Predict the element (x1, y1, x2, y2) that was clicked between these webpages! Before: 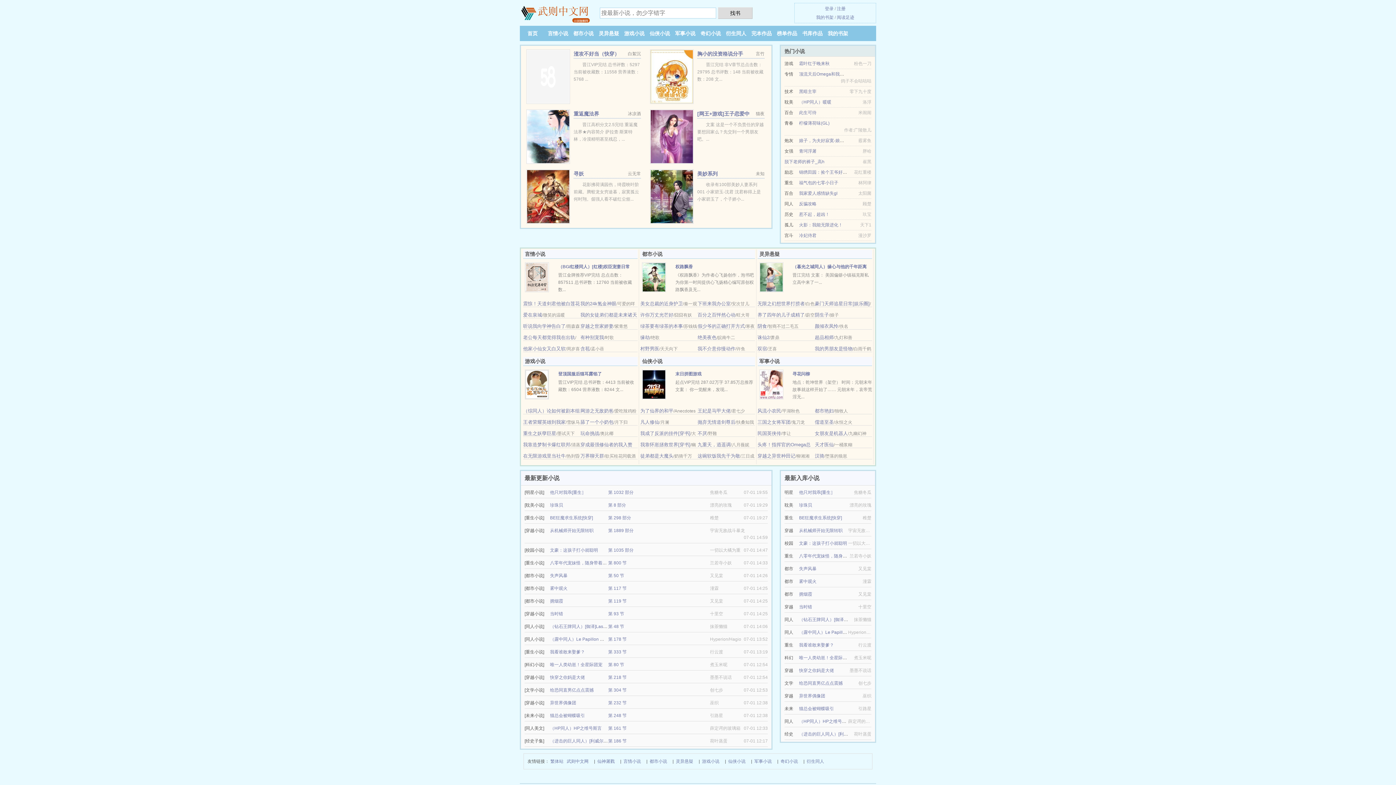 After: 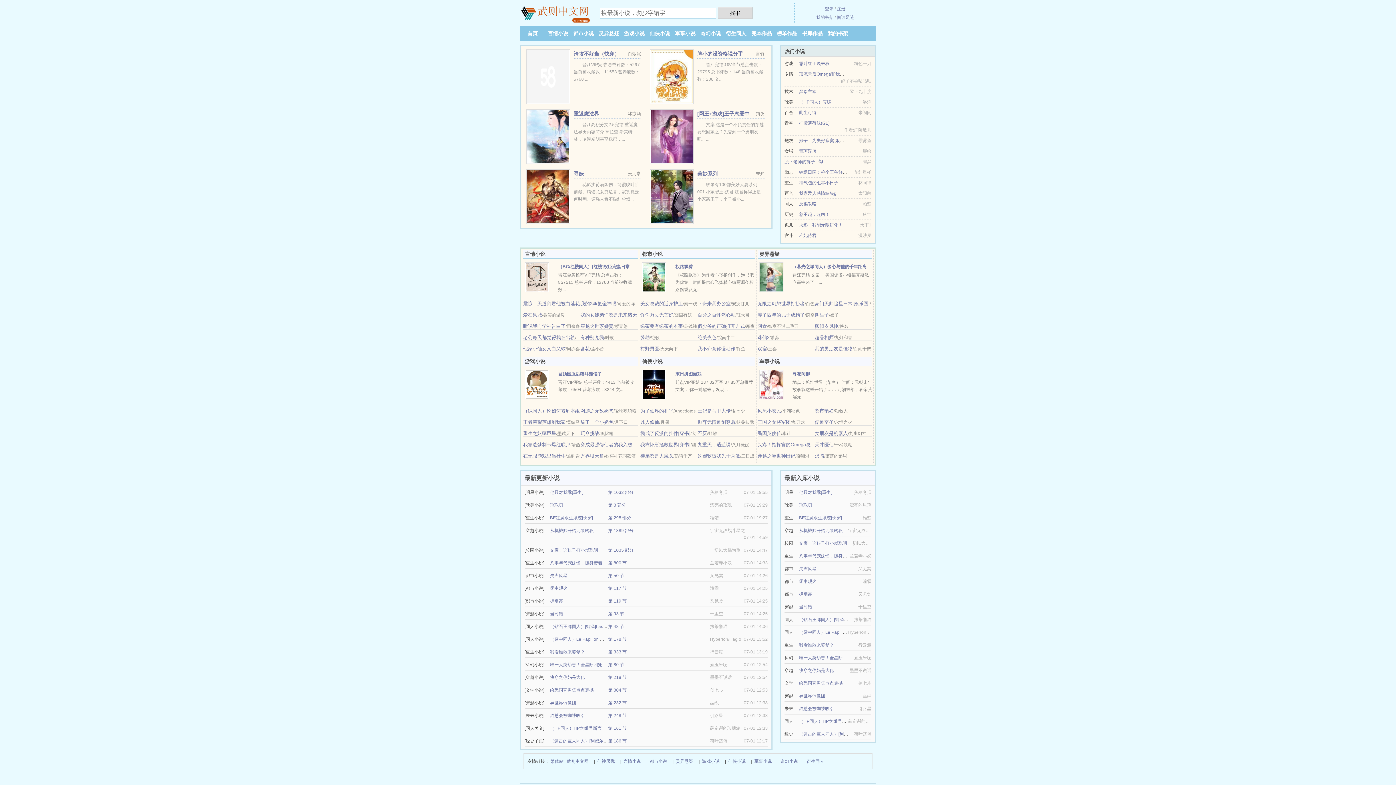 Action: bbox: (550, 649, 585, 654) label: 我看谁敢来娶爹？